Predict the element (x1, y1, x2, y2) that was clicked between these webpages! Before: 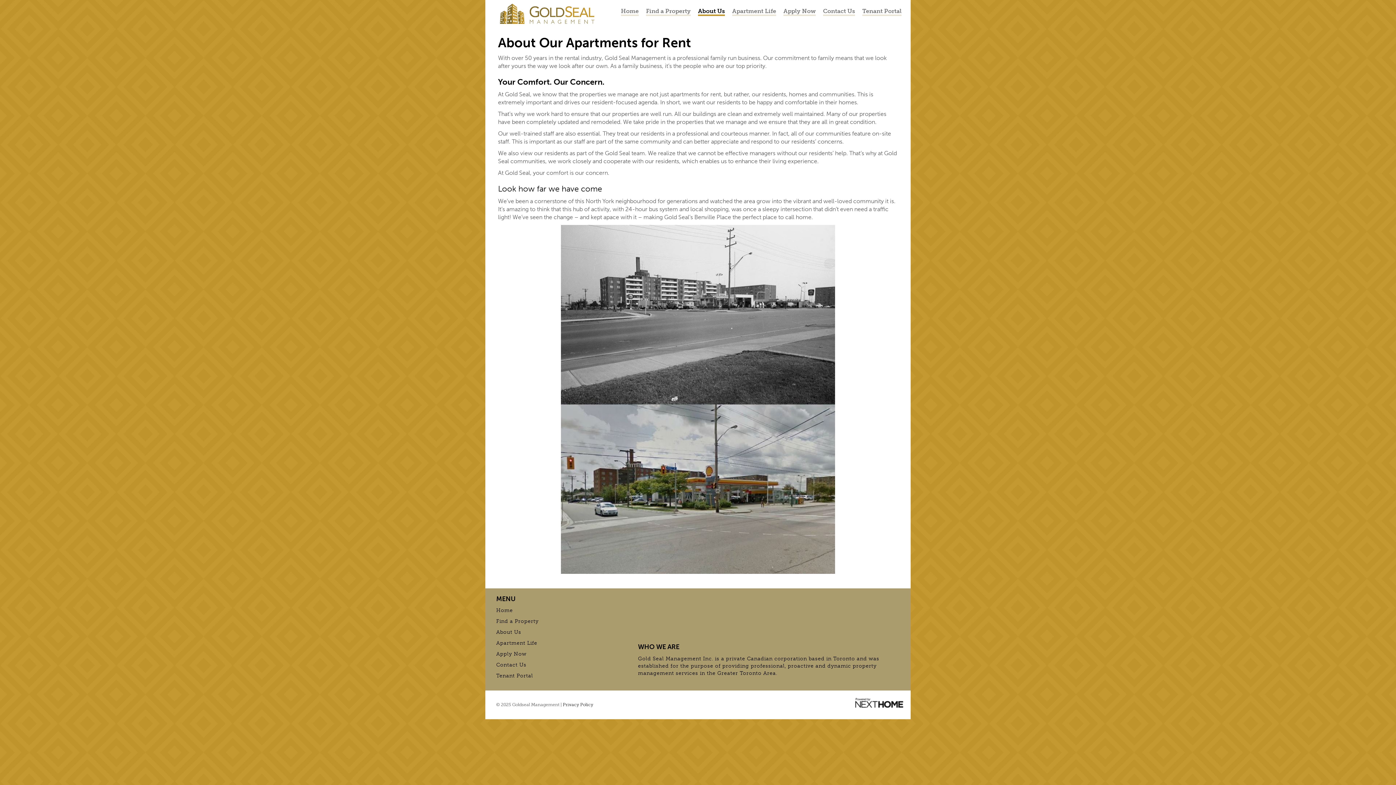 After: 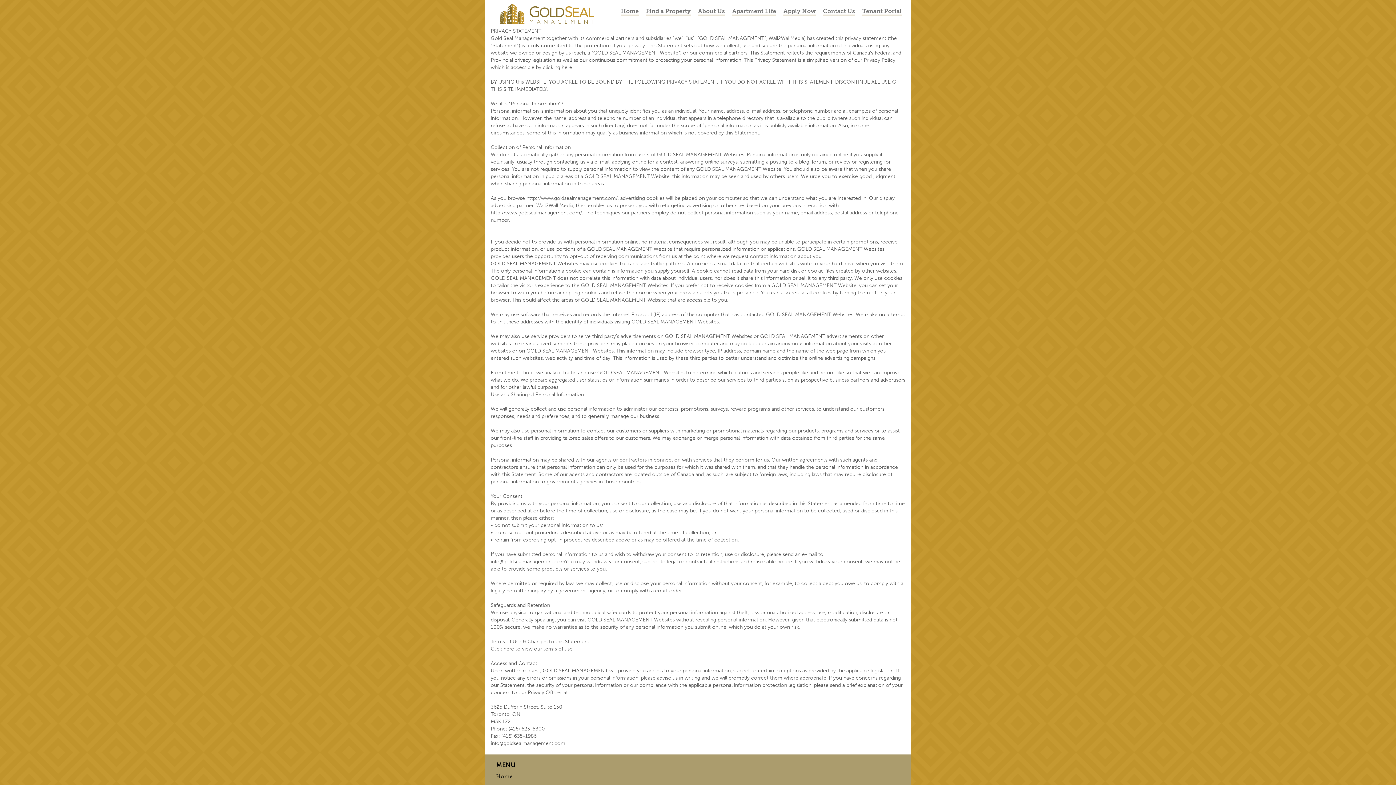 Action: bbox: (562, 702, 593, 707) label: Privacy Policy